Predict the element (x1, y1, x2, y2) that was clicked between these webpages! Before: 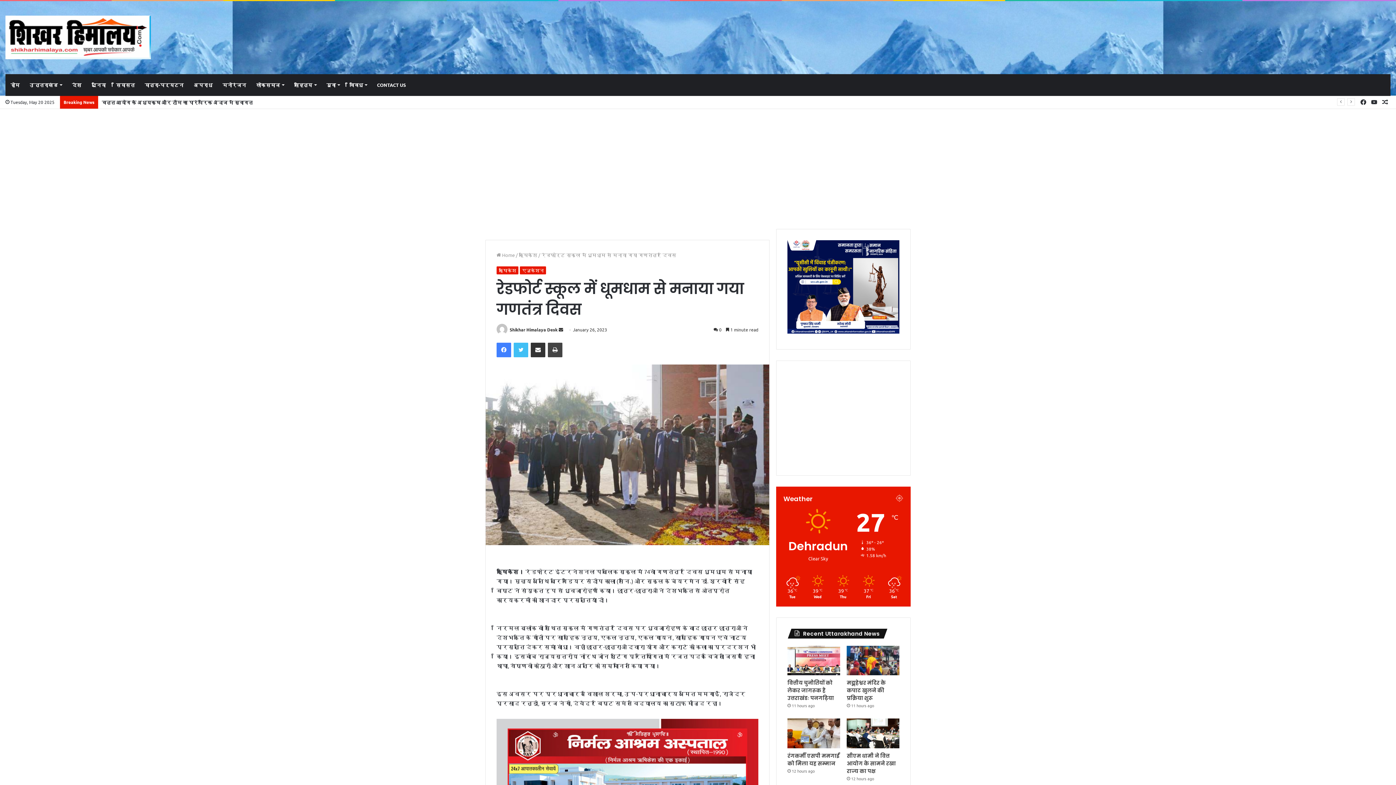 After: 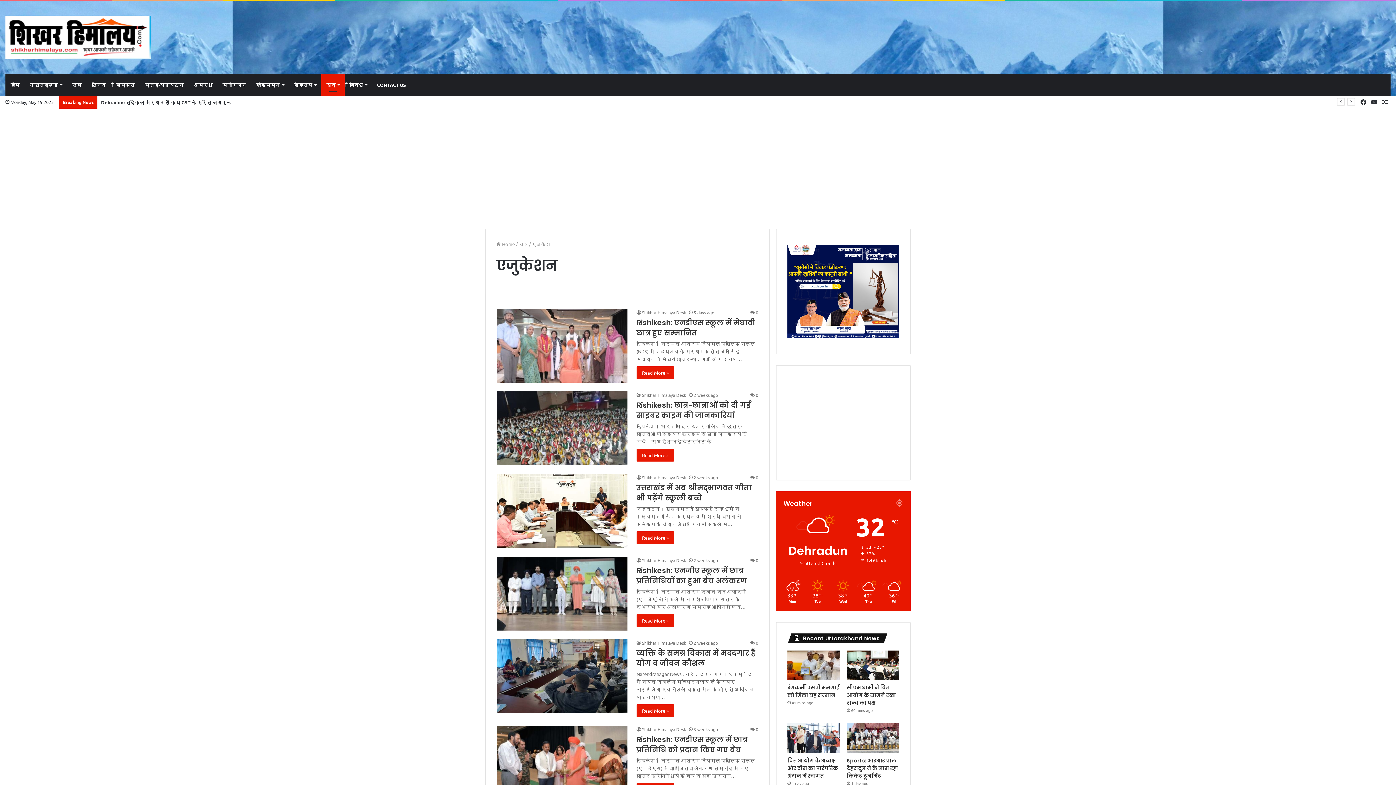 Action: label: एजुकेशन bbox: (520, 266, 546, 274)